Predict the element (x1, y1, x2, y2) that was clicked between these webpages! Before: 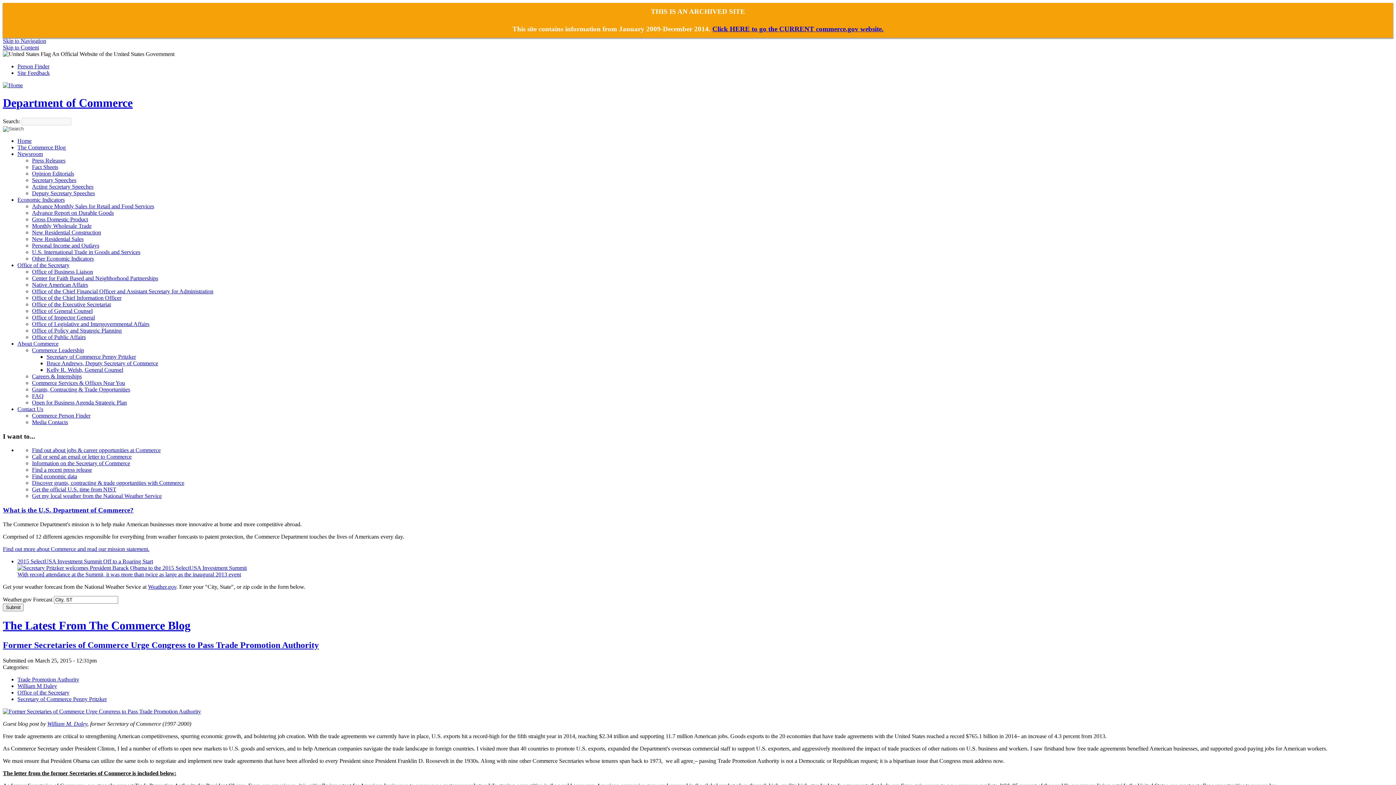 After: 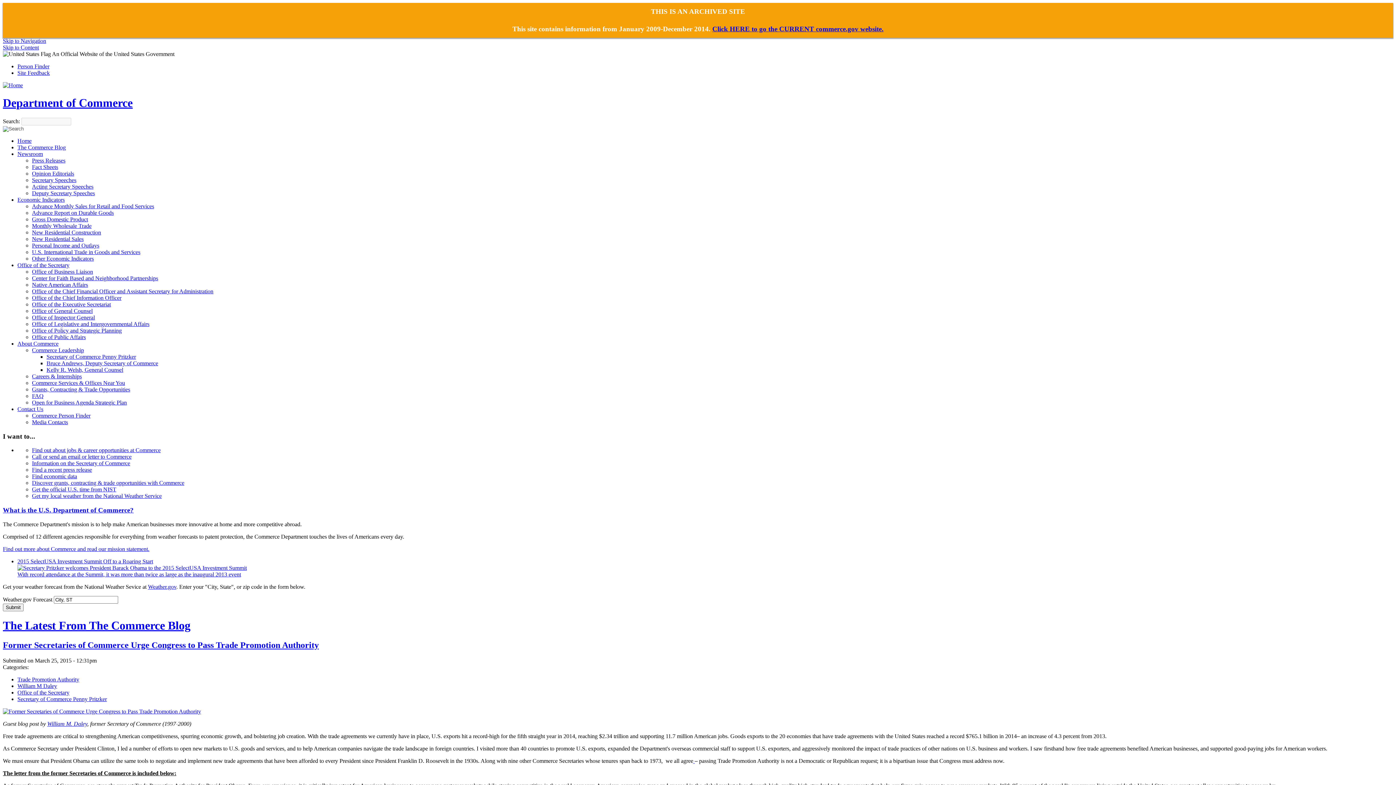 Action: bbox: (2, 708, 201, 714)